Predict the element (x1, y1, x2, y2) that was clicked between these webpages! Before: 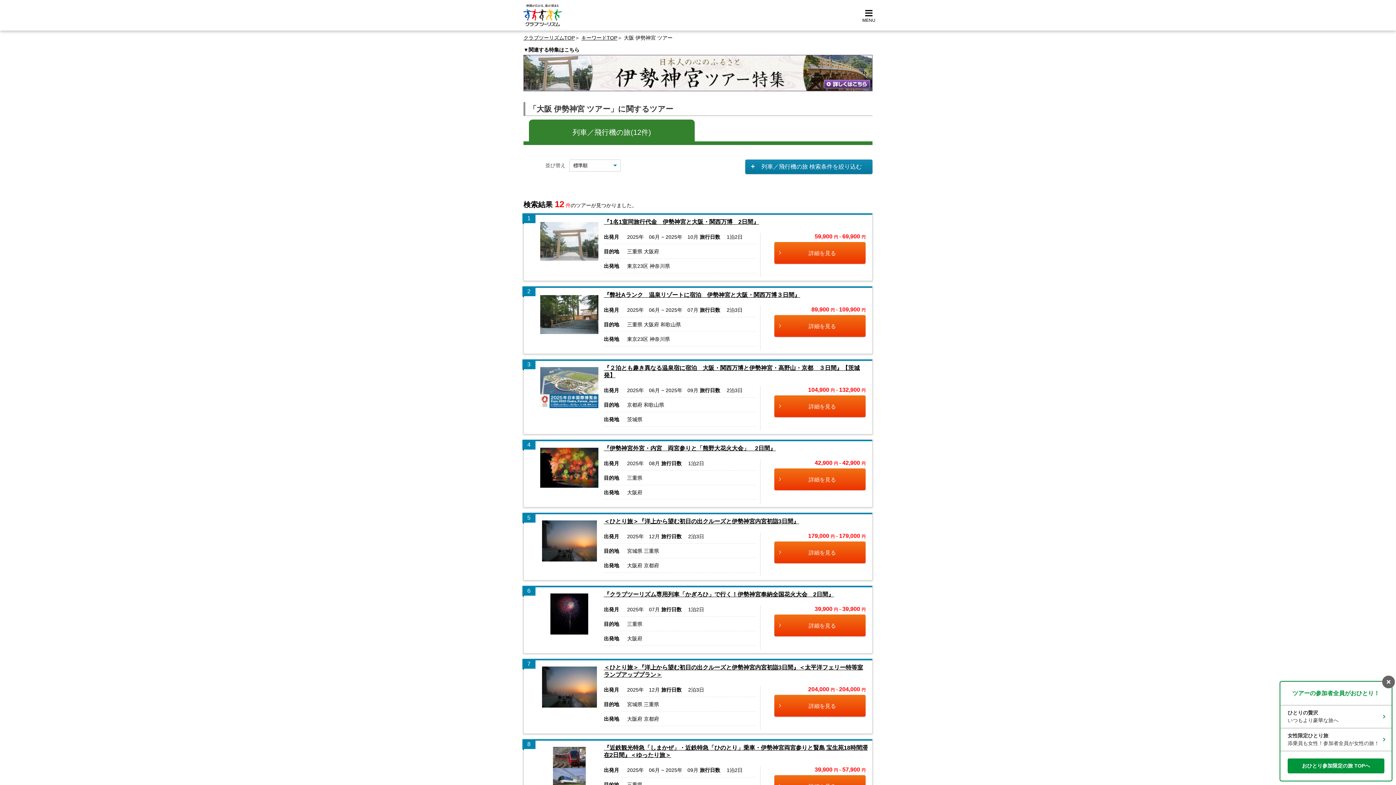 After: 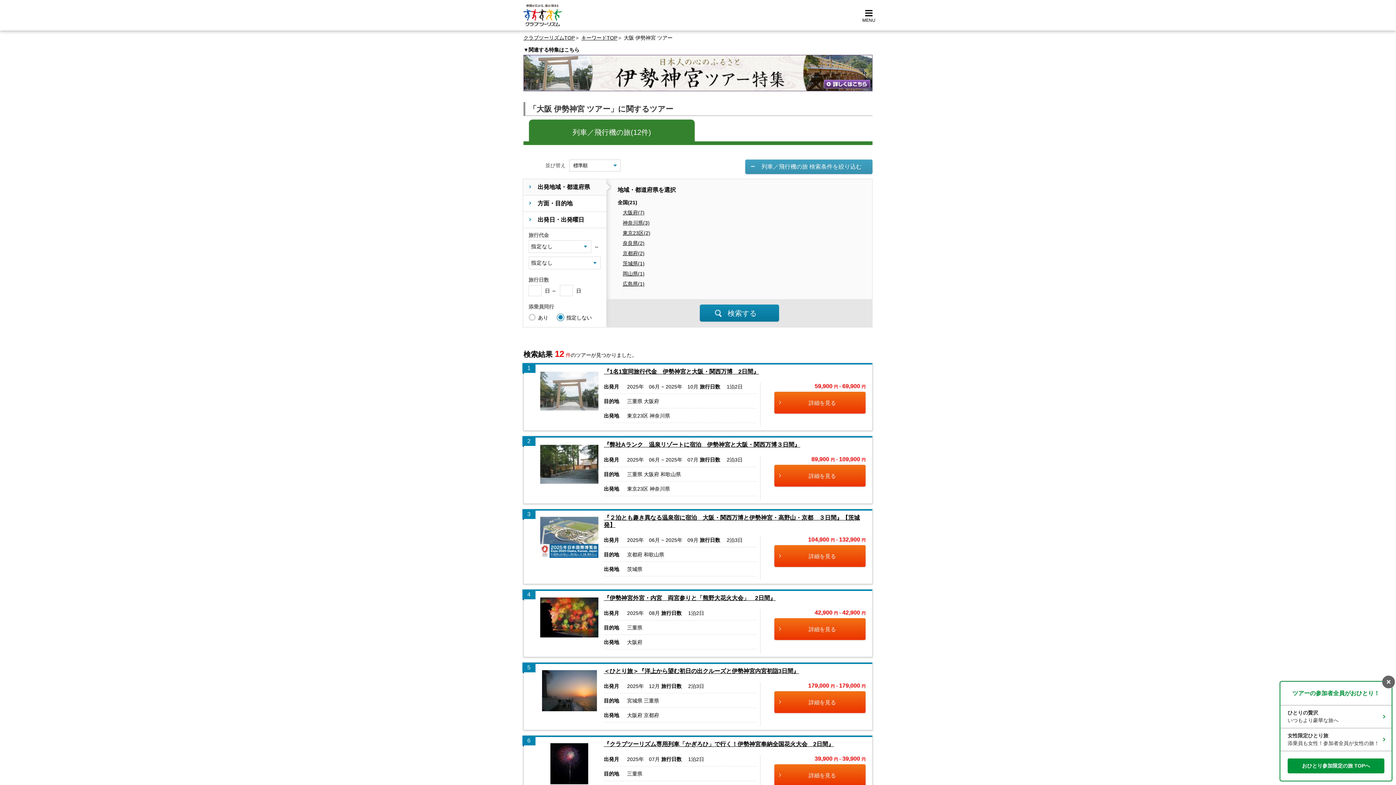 Action: label: 列車／飛行機の旅 検索条件を絞り込む bbox: (745, 159, 872, 174)